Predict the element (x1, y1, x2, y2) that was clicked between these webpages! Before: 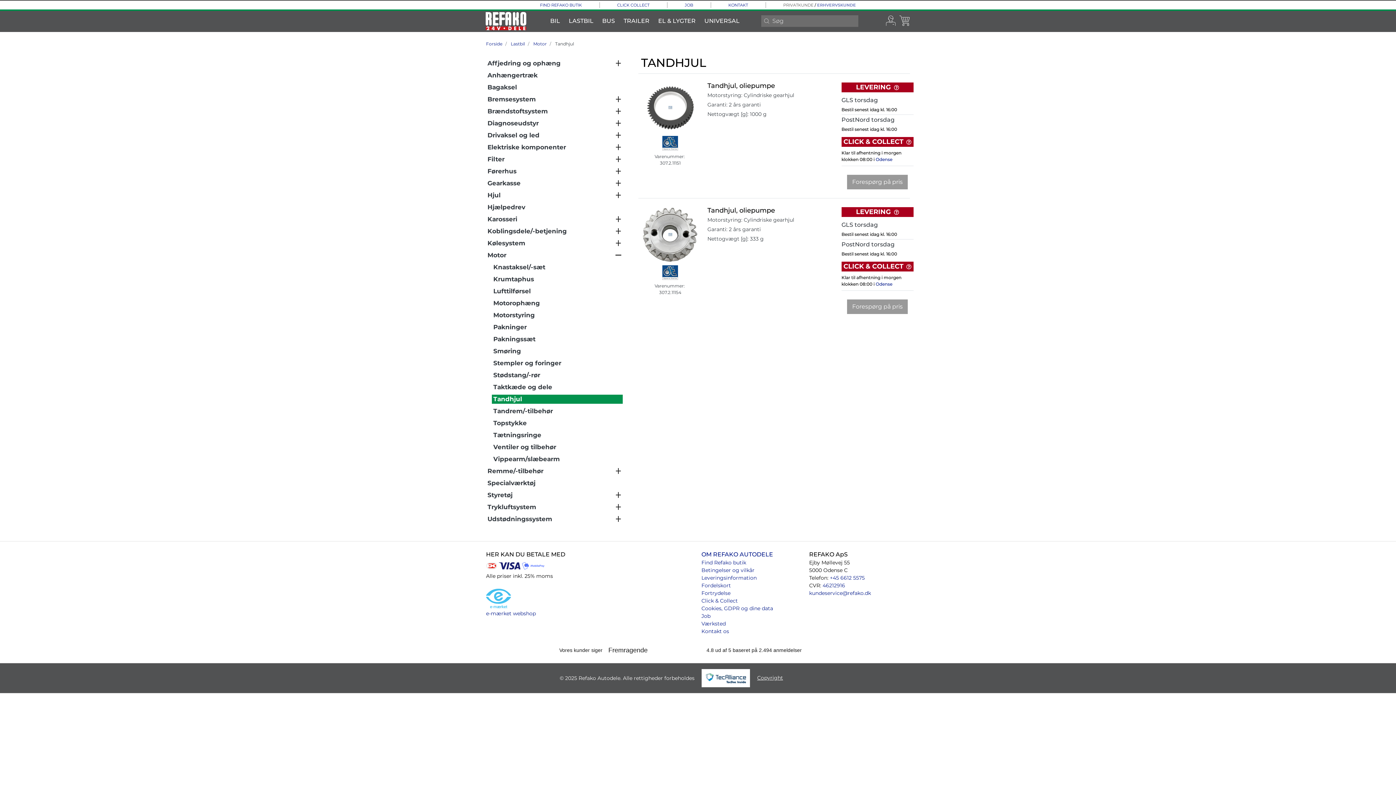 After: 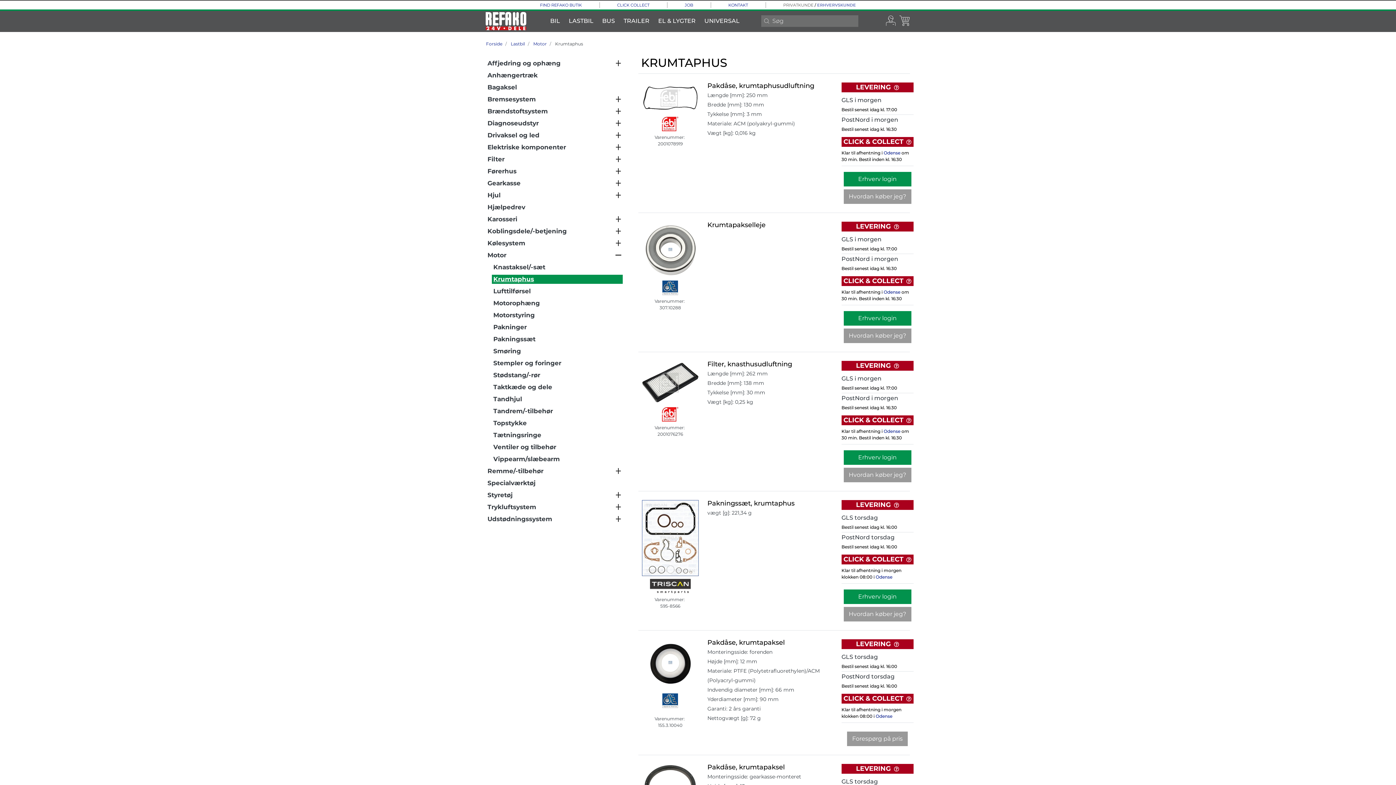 Action: label: Krumtaphus bbox: (492, 274, 622, 284)